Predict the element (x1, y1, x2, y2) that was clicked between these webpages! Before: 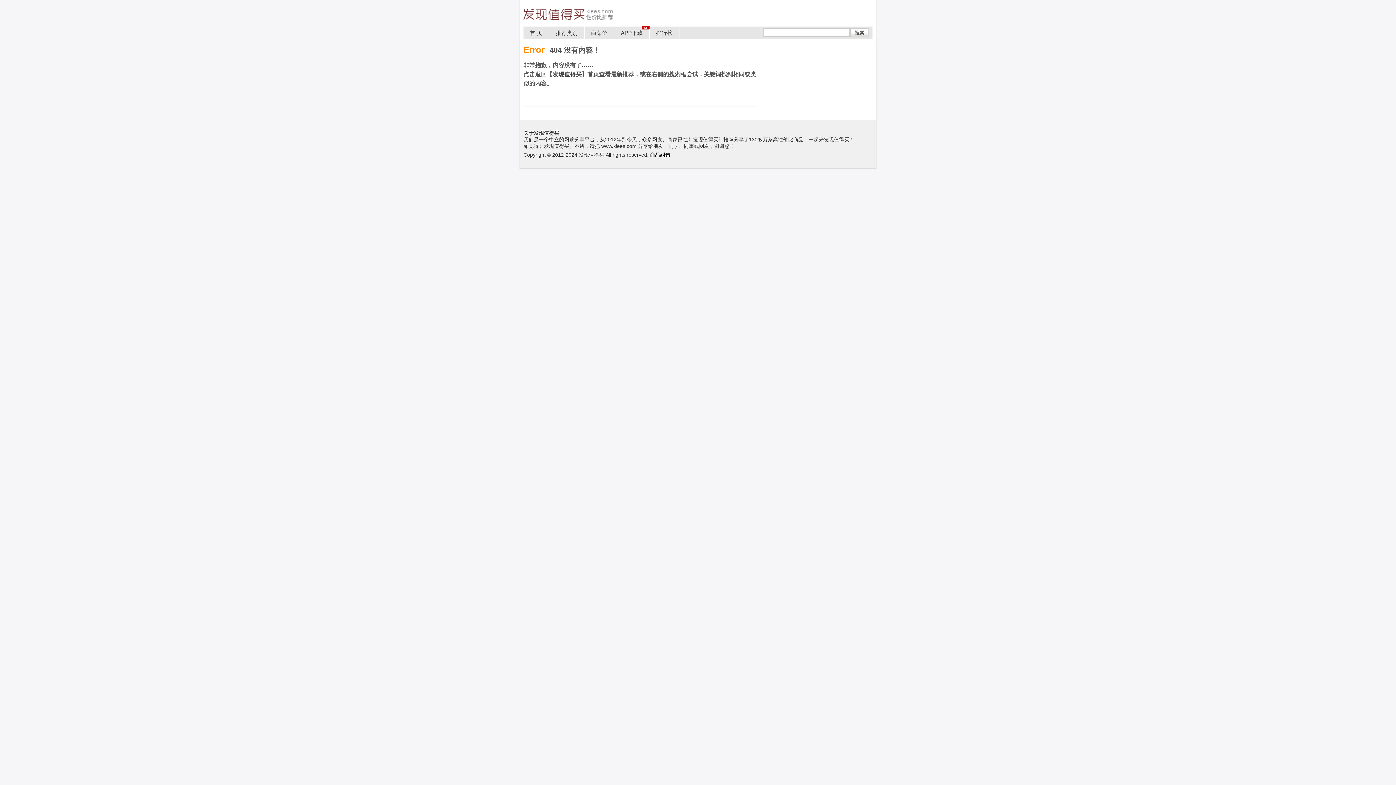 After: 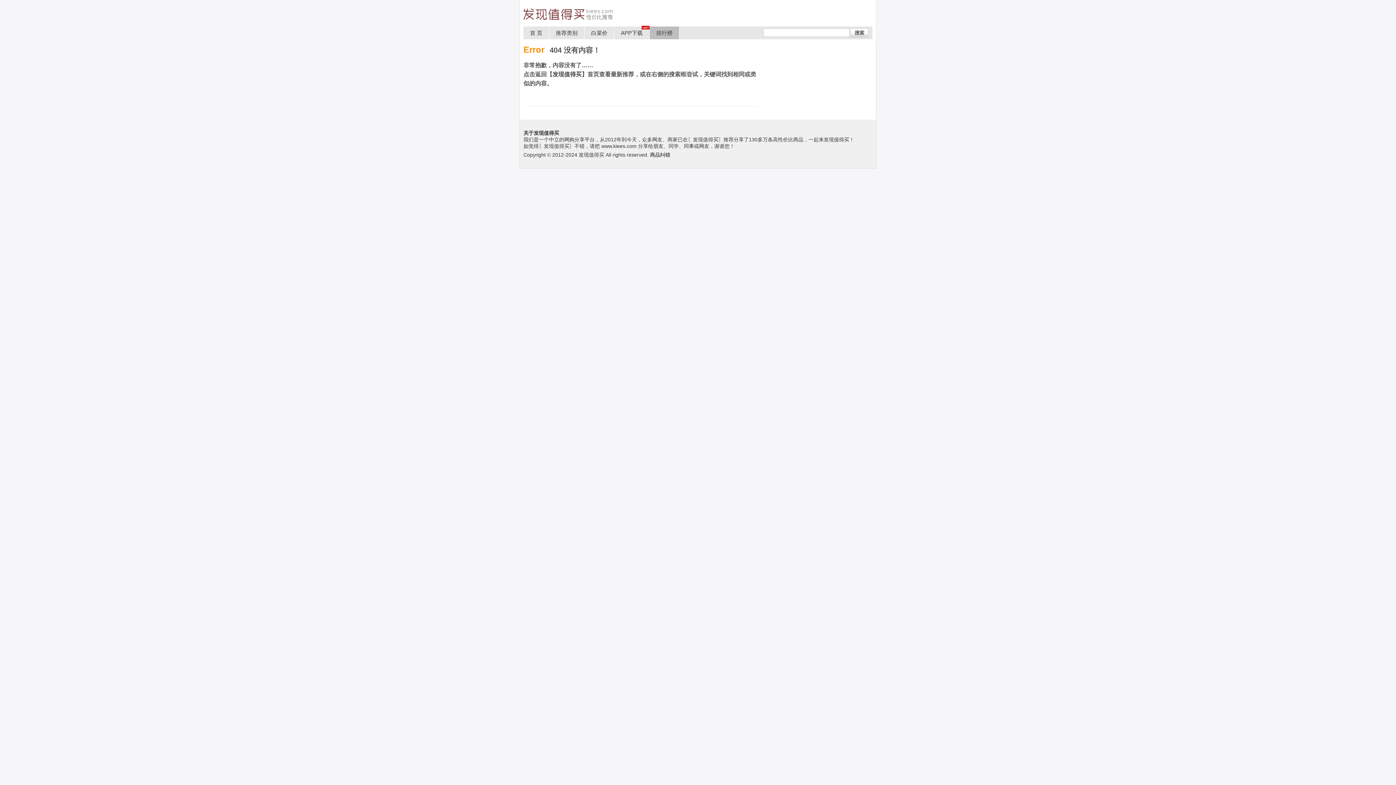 Action: label: 排行榜 bbox: (649, 26, 679, 39)